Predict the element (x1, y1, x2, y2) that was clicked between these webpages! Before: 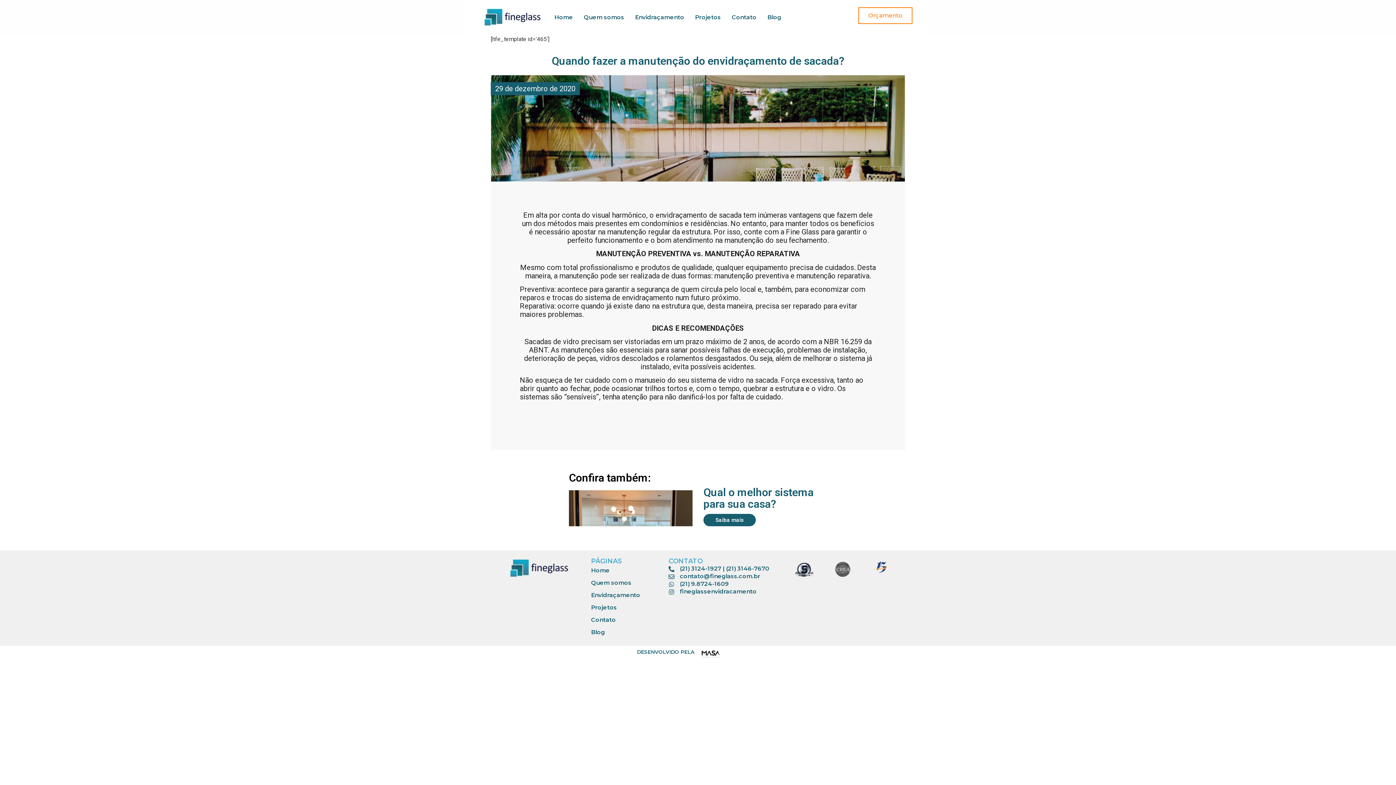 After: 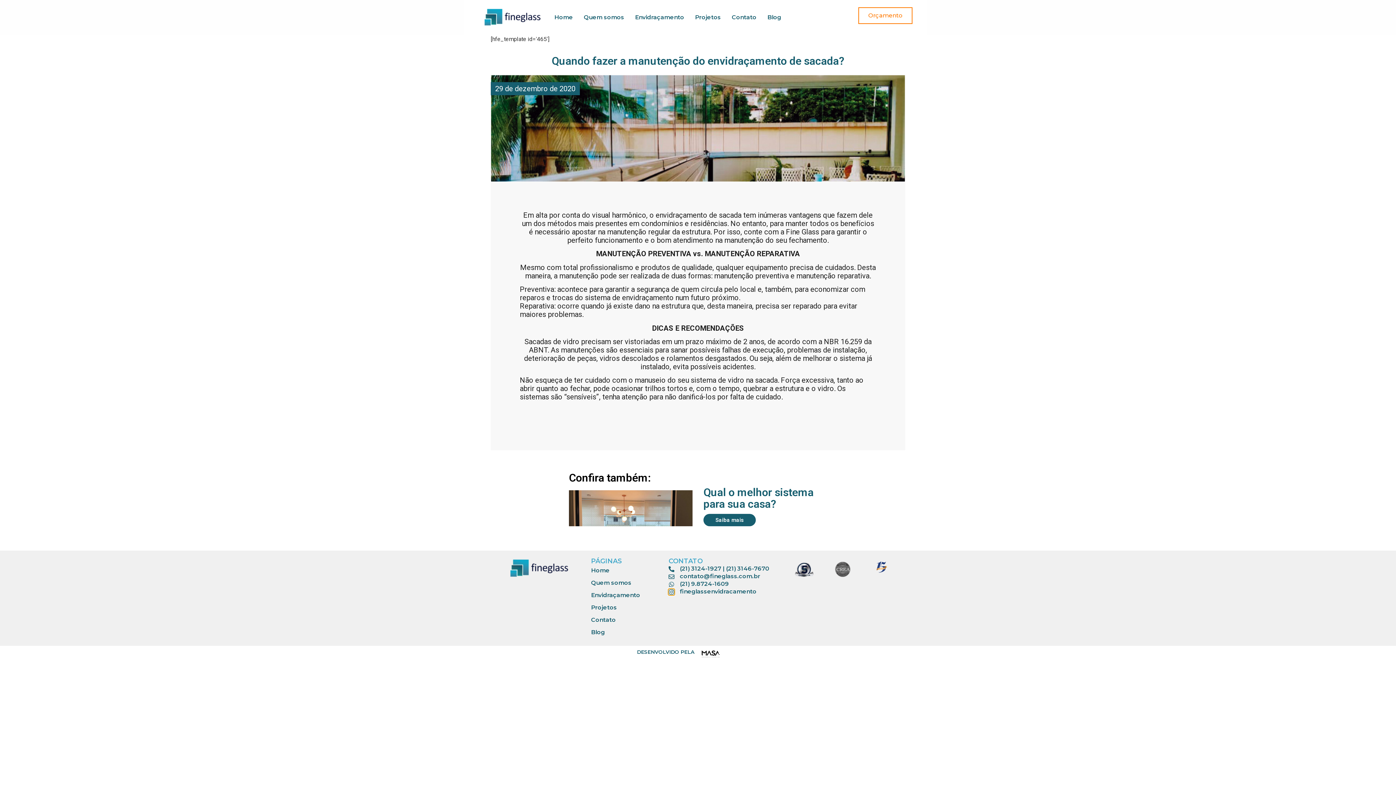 Action: bbox: (668, 589, 674, 595)